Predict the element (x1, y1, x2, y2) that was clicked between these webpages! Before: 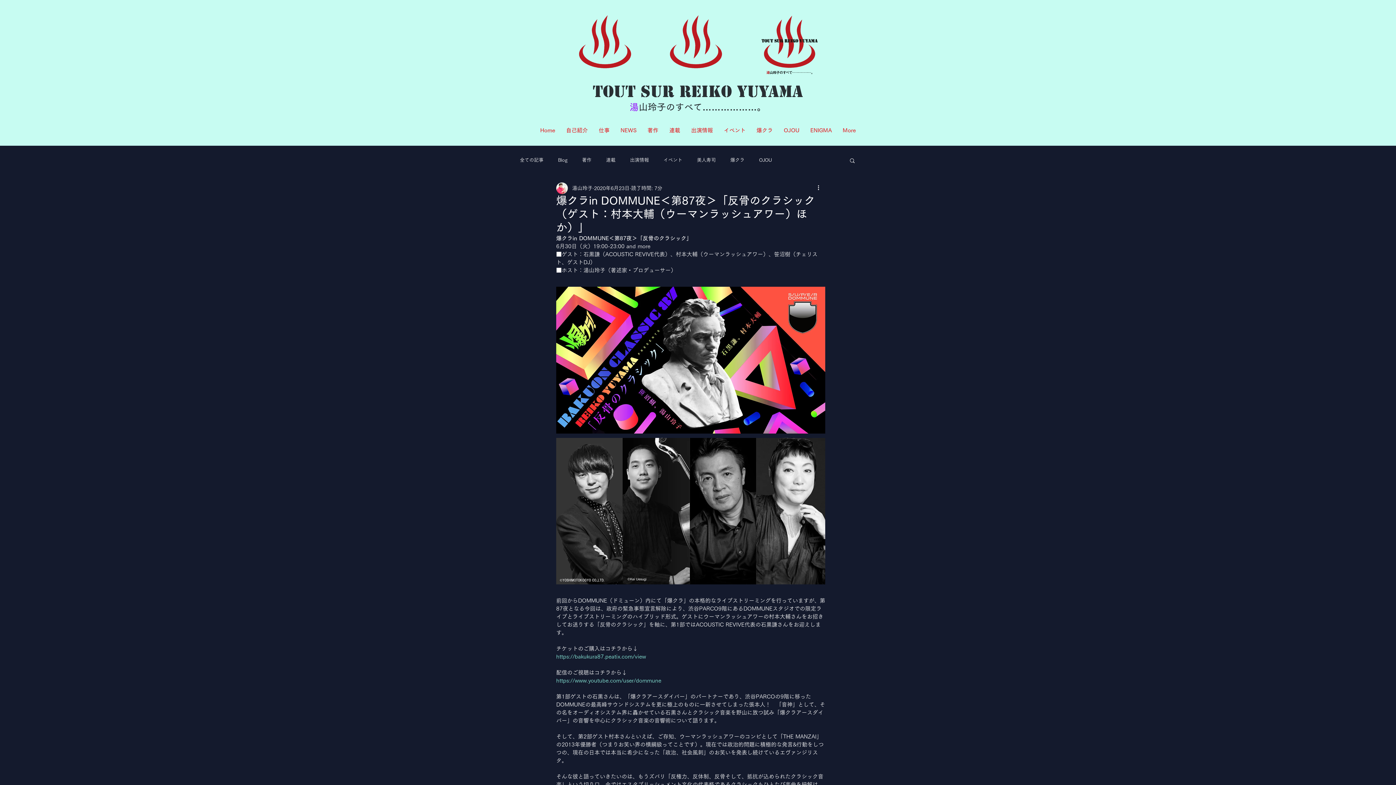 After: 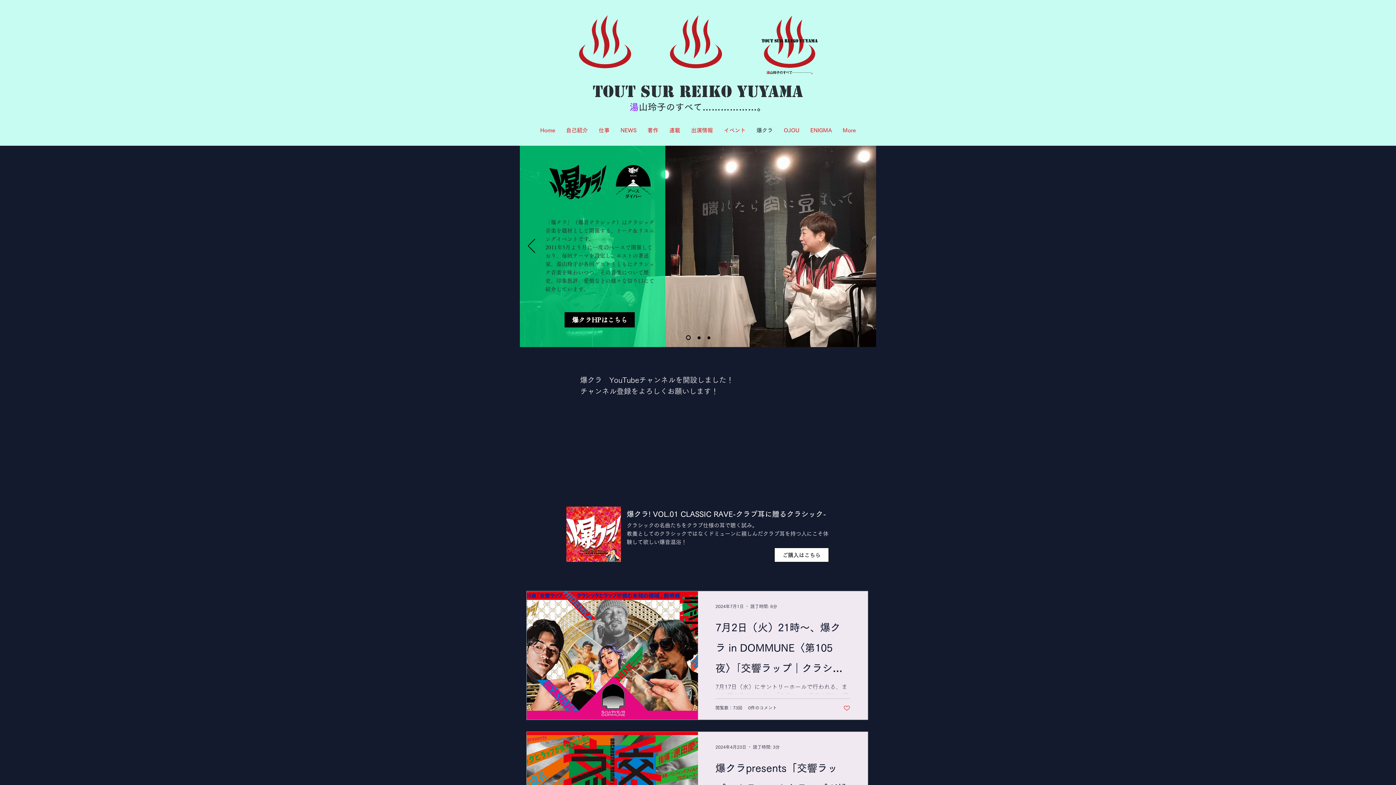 Action: bbox: (751, 124, 778, 136) label: 爆クラ